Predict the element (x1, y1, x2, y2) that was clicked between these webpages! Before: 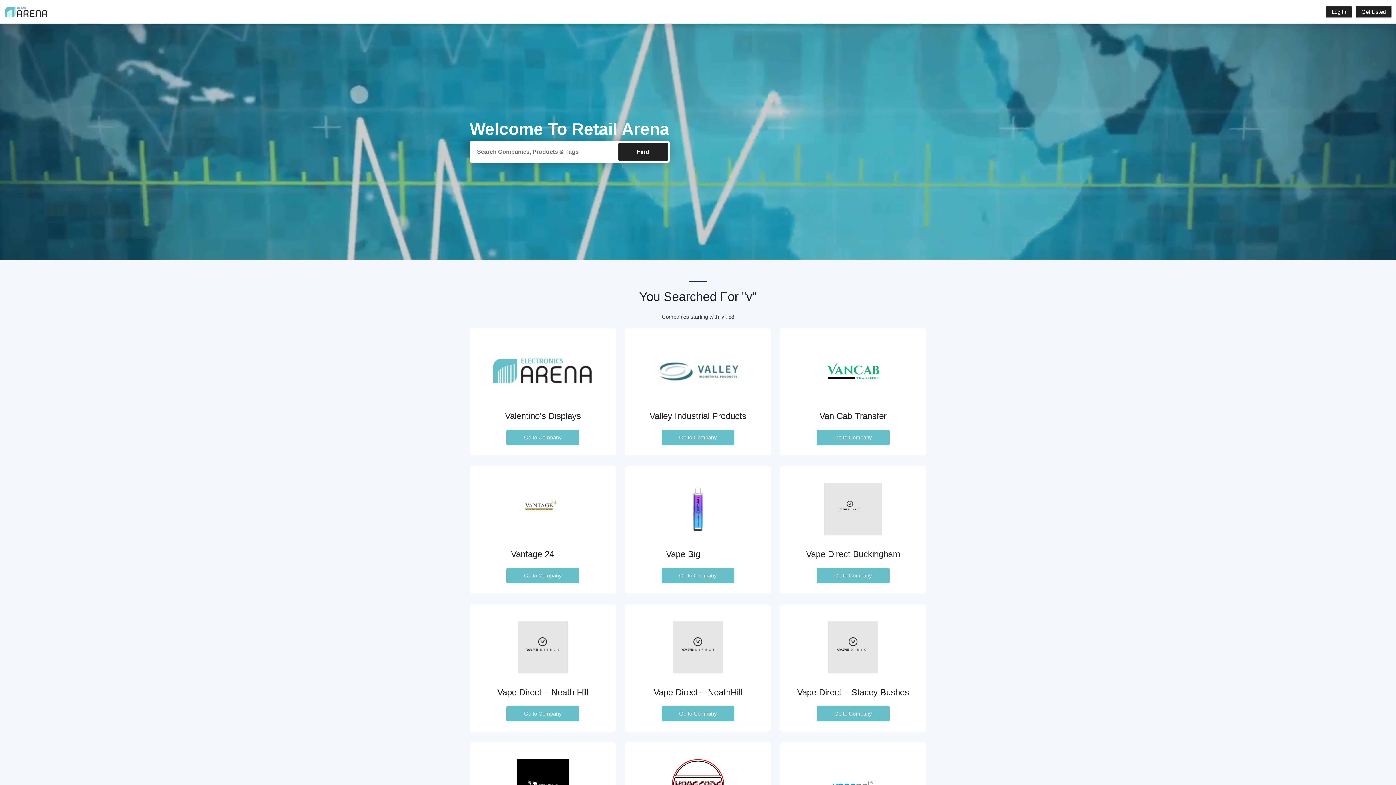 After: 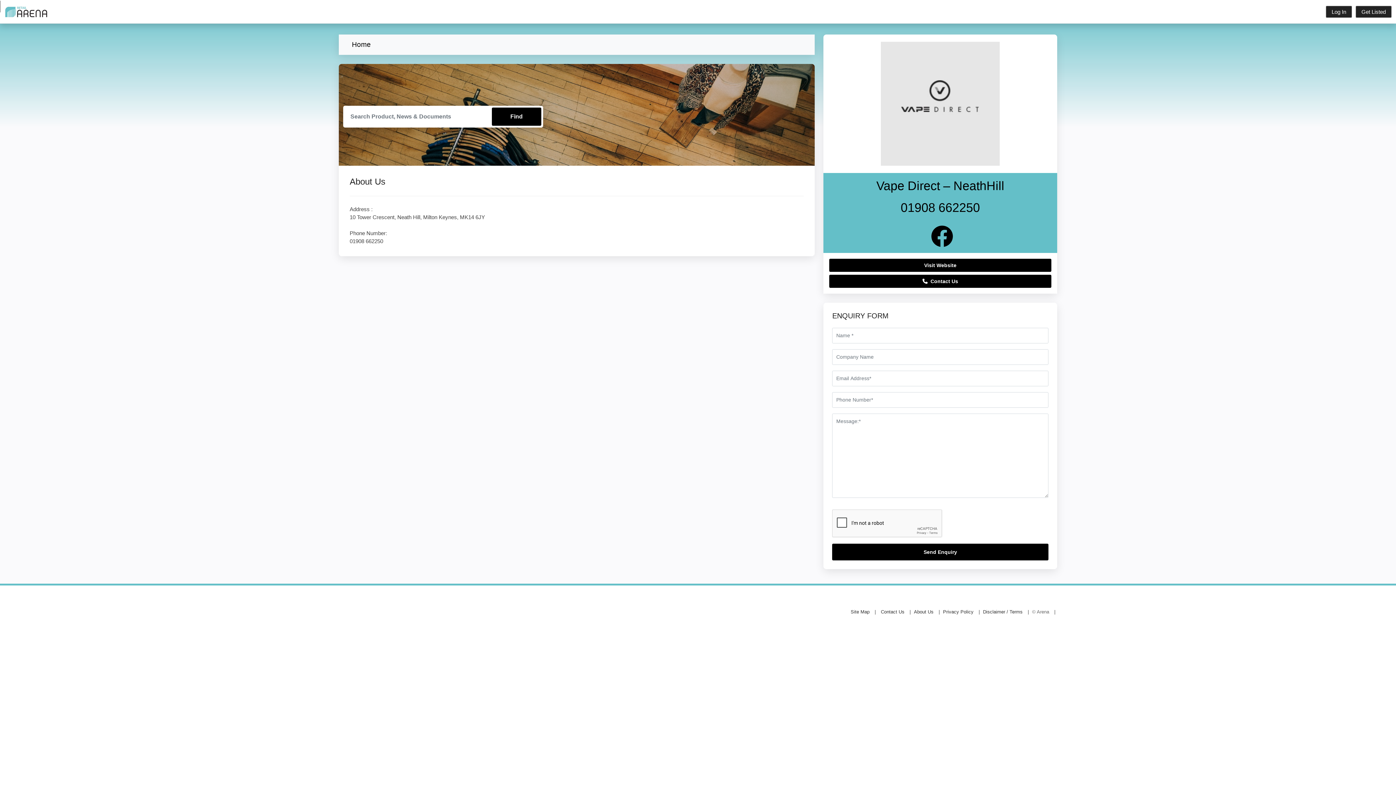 Action: bbox: (666, 614, 729, 680)